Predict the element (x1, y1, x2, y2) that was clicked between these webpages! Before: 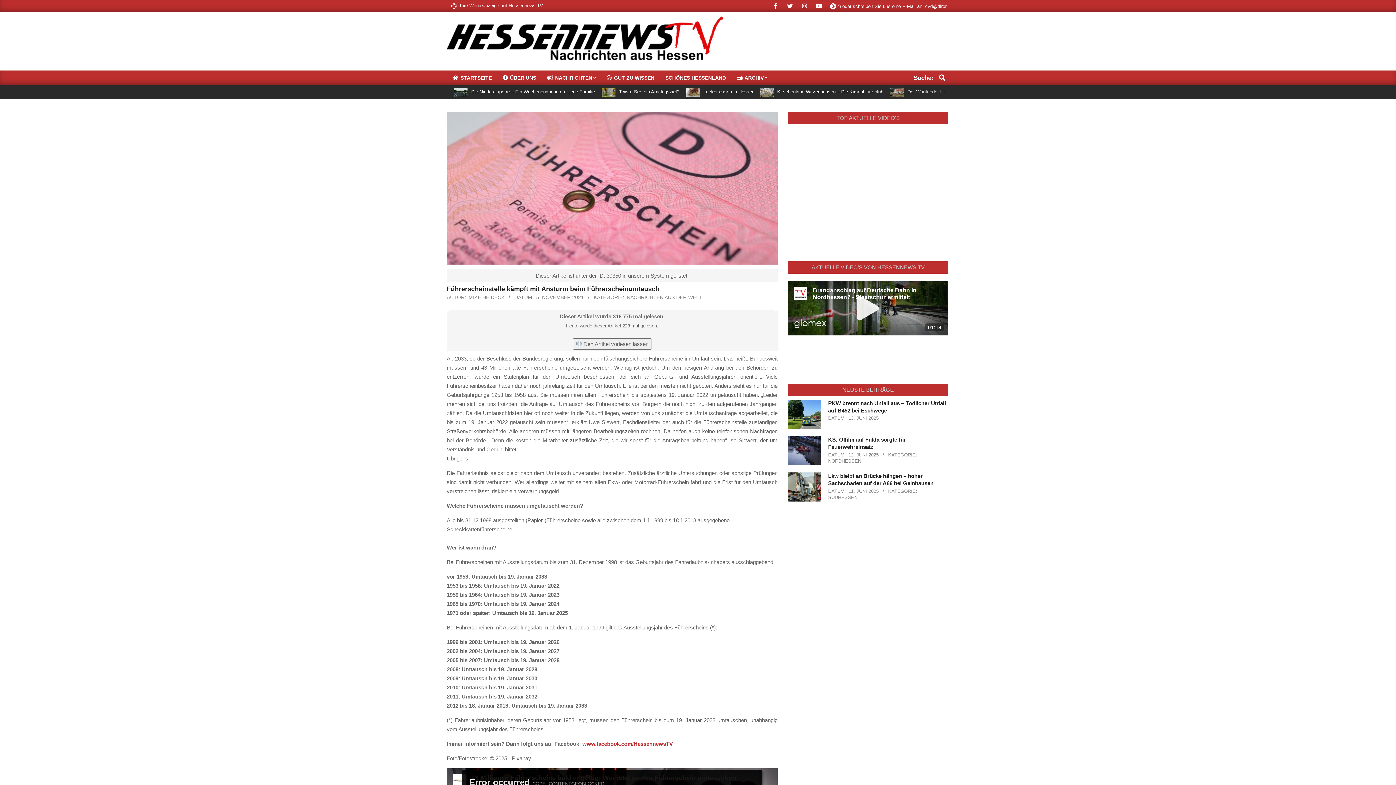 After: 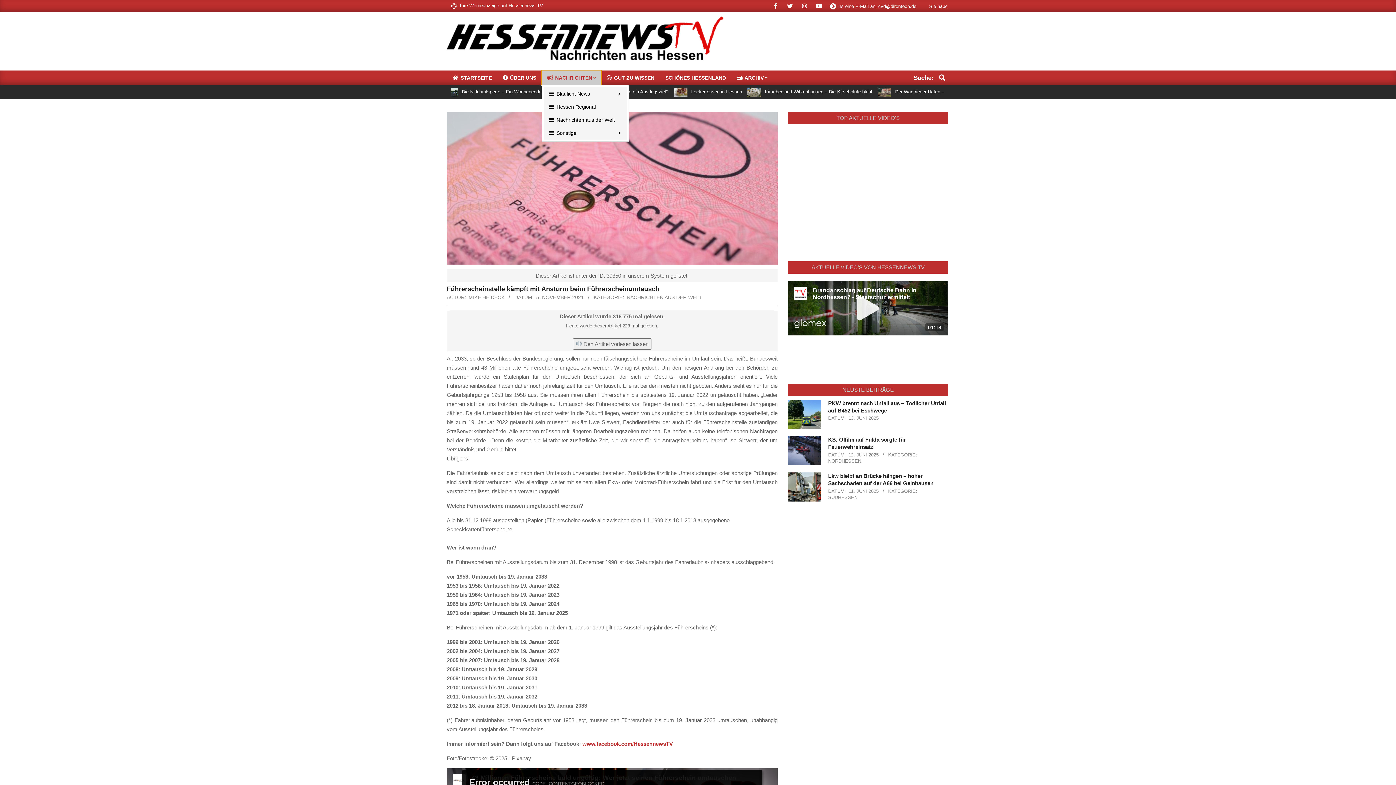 Action: bbox: (541, 70, 601, 85) label:  NACHRICHTEN